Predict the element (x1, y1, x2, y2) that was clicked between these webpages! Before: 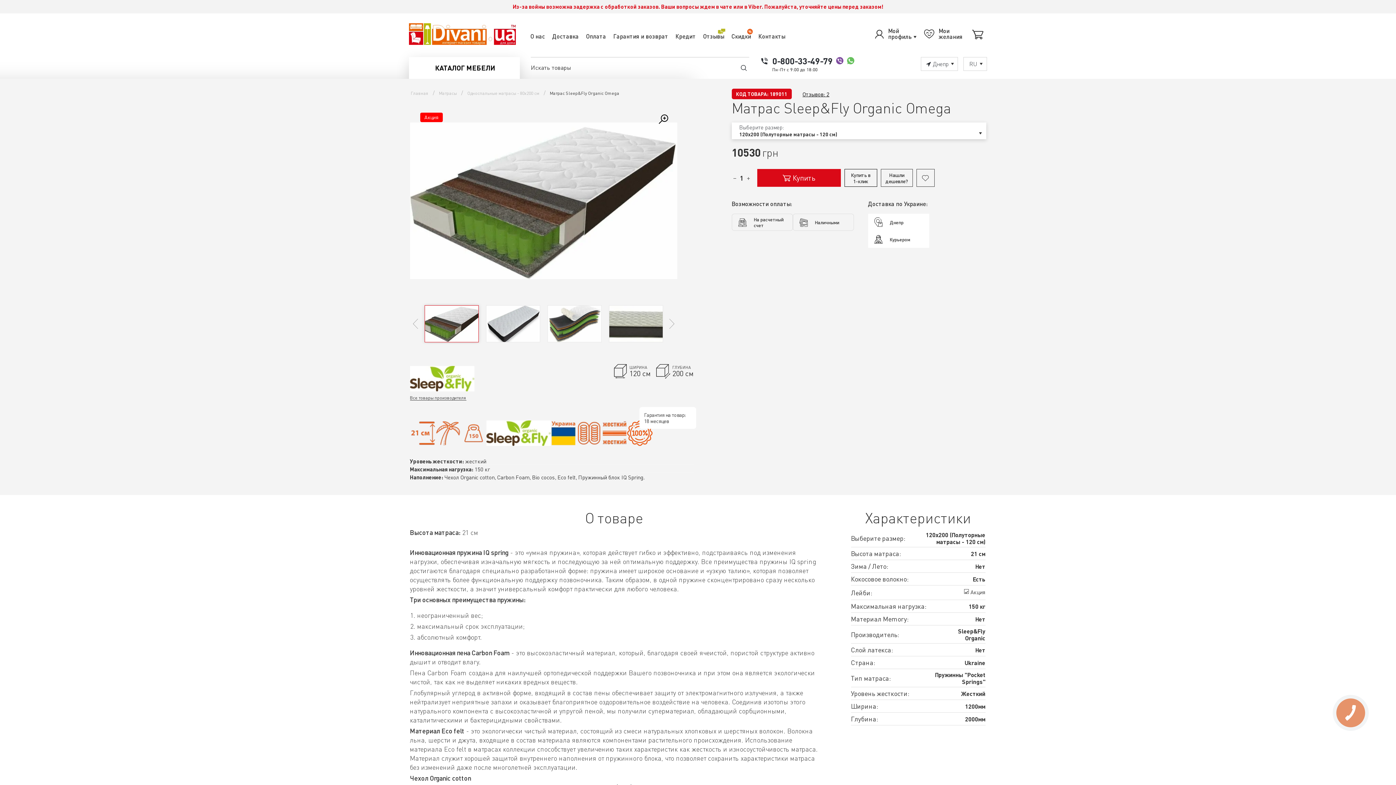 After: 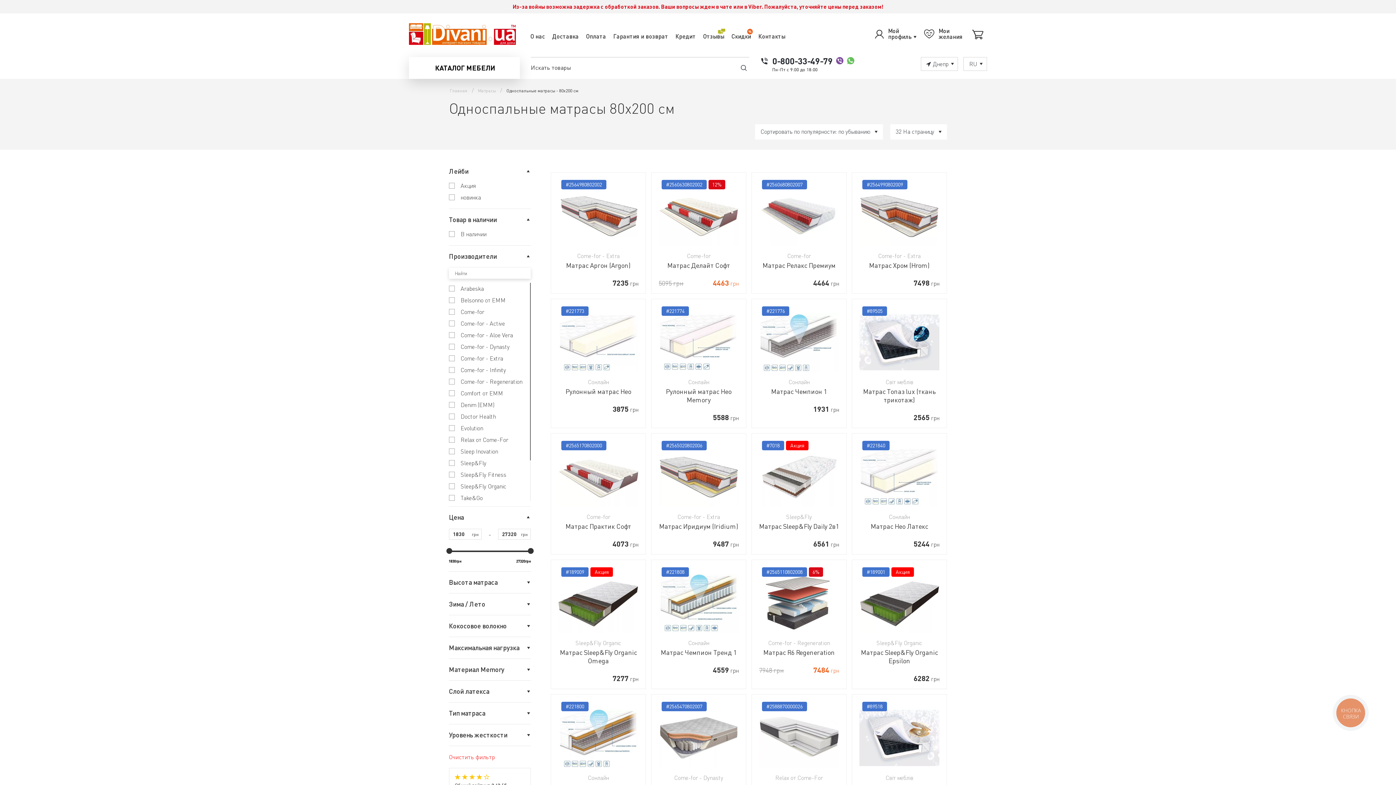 Action: label: Односпальные матрасы - 80x200 см bbox: (466, 89, 540, 96)